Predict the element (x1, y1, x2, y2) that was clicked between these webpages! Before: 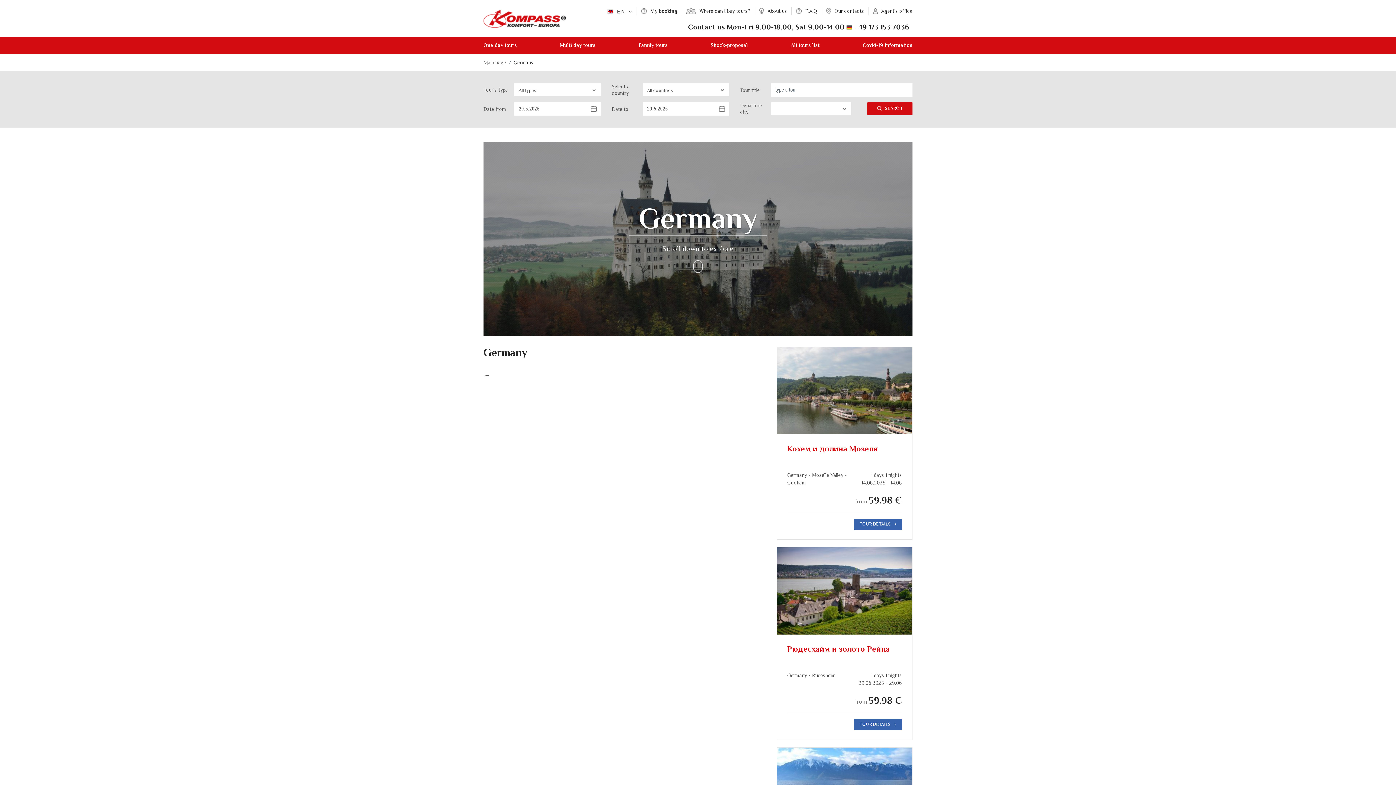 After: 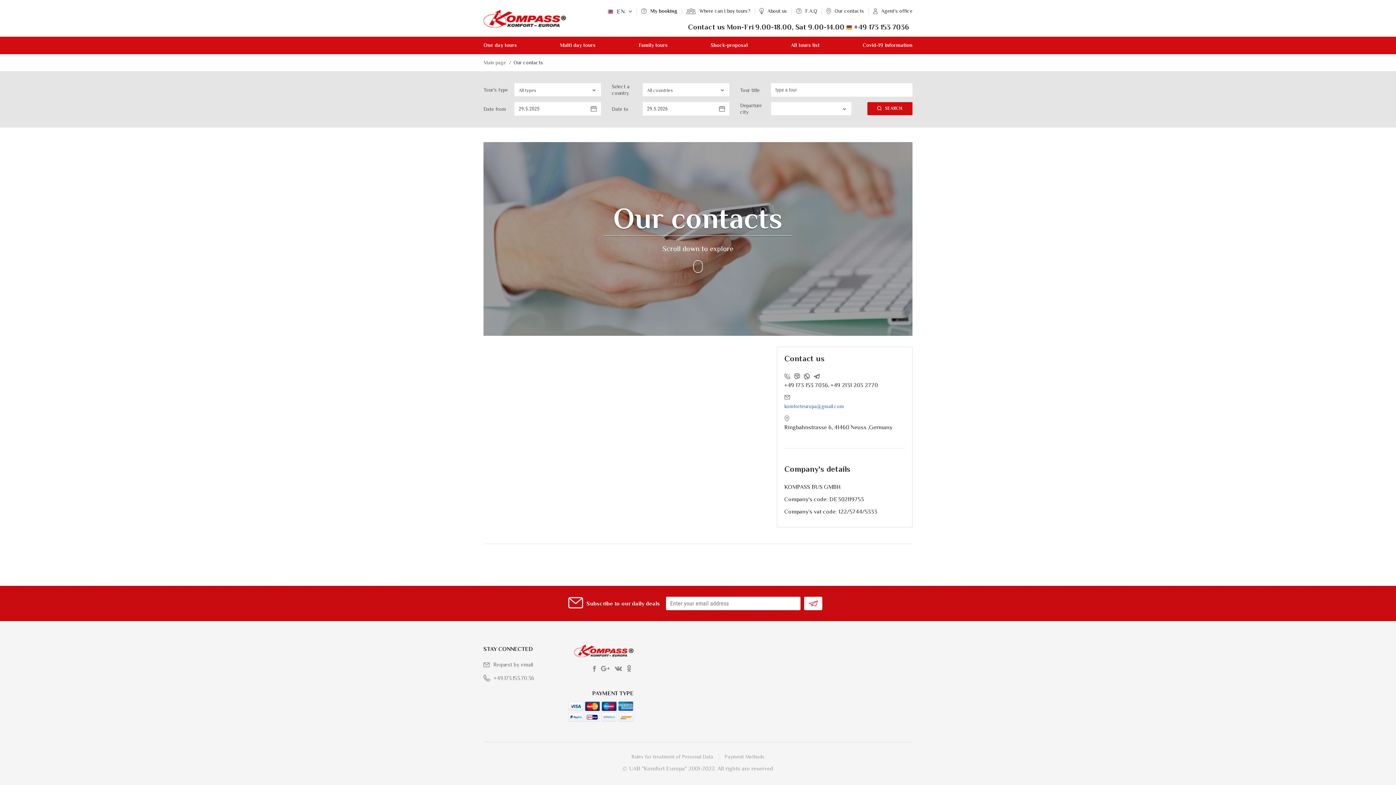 Action: label:  Our contacts bbox: (826, 7, 864, 14)